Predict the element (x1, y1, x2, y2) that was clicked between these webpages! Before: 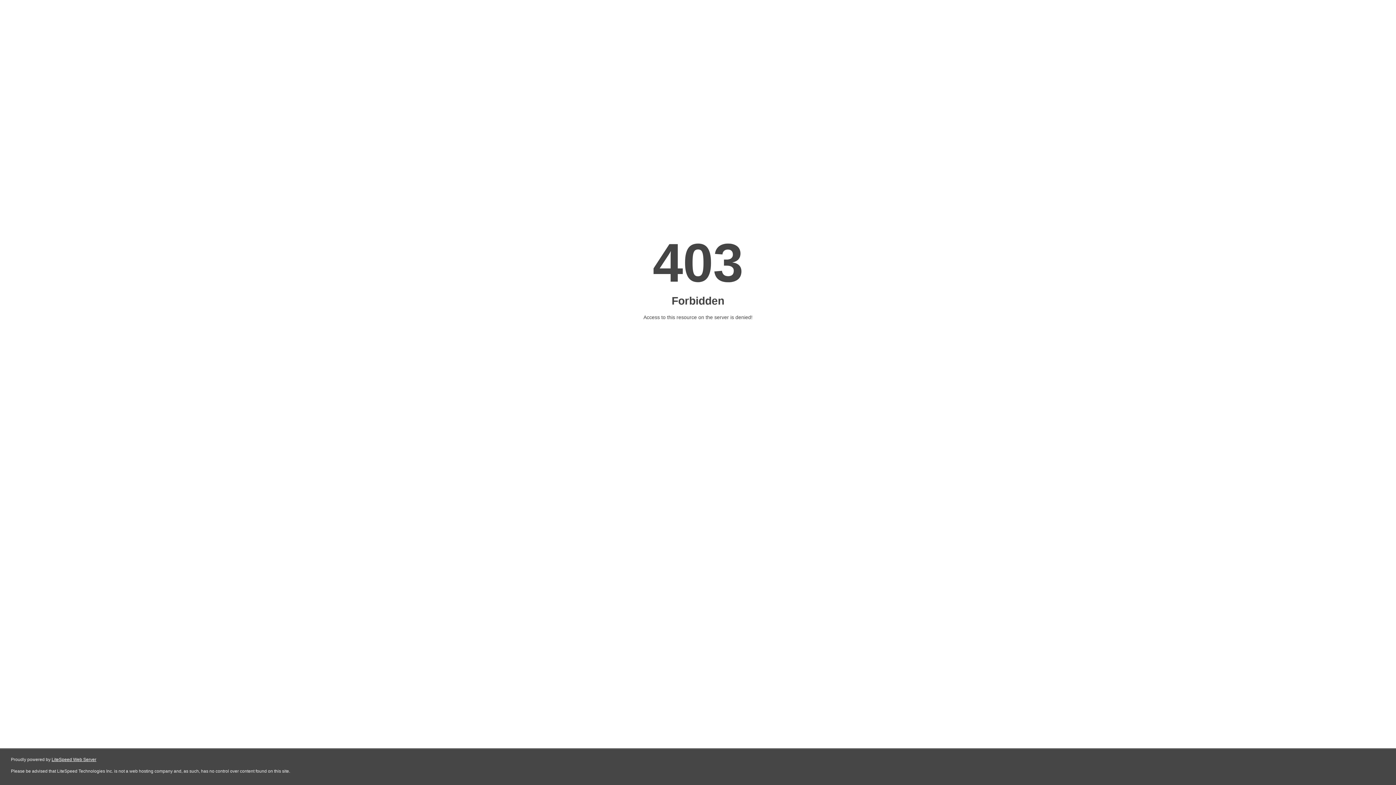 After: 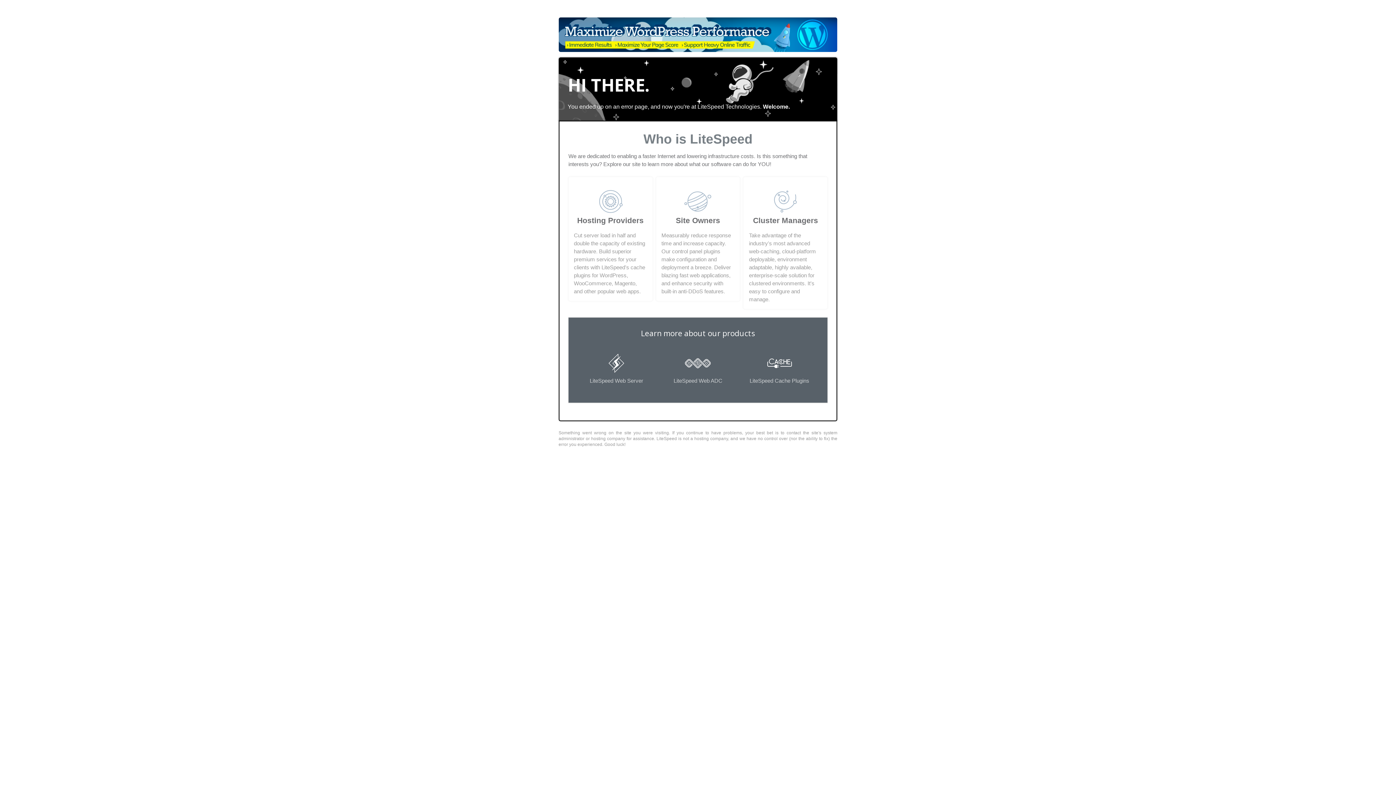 Action: label: LiteSpeed Web Server bbox: (51, 757, 96, 762)